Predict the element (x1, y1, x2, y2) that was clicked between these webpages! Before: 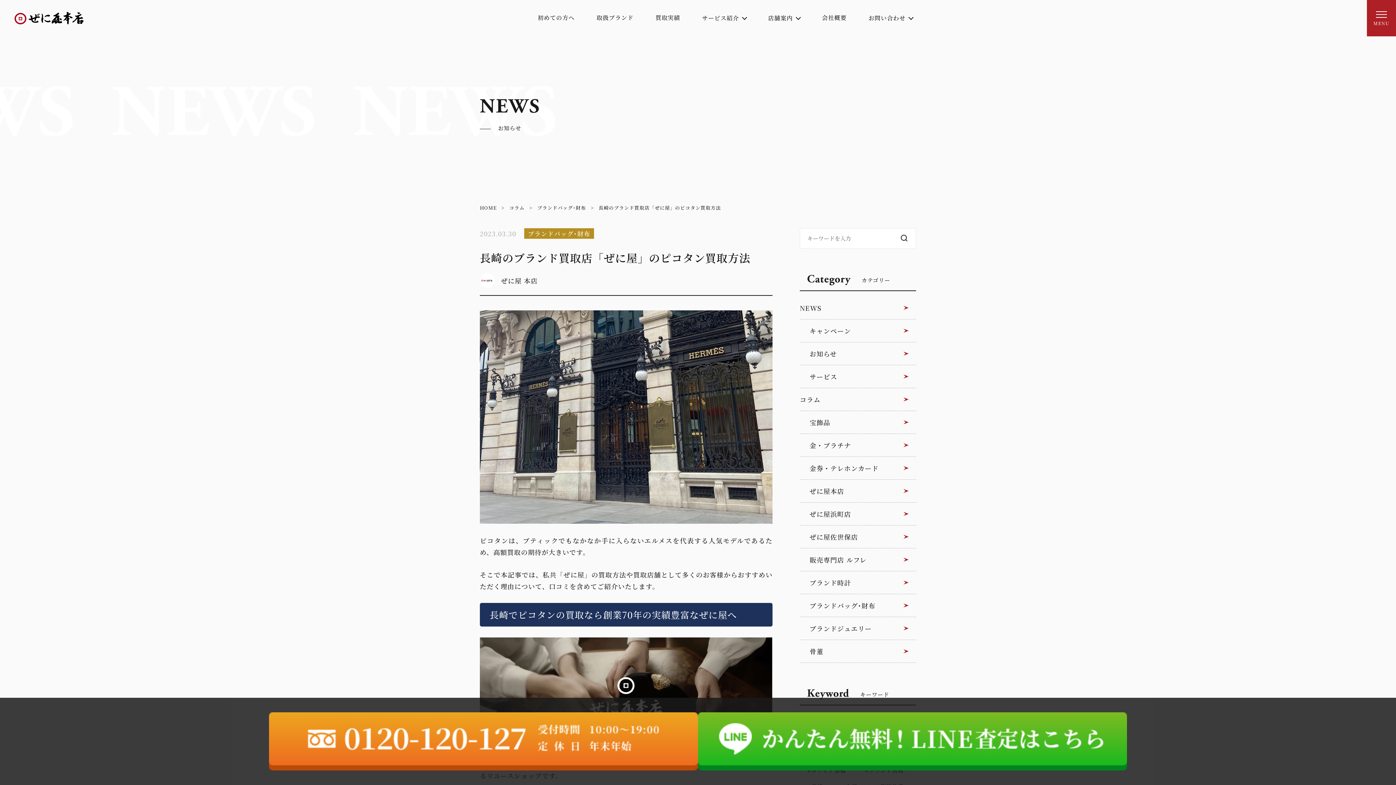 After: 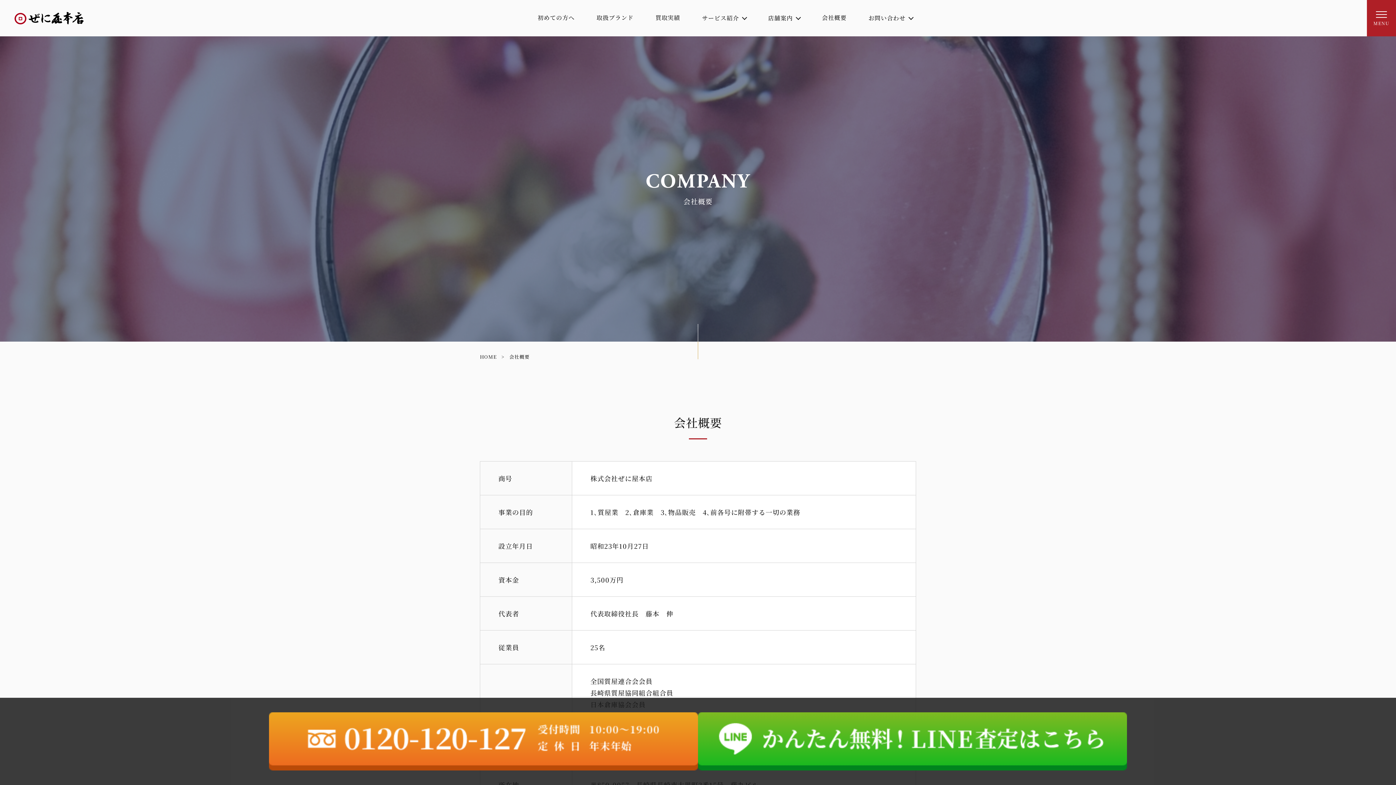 Action: bbox: (822, 16, 846, 20) label: 会社概要